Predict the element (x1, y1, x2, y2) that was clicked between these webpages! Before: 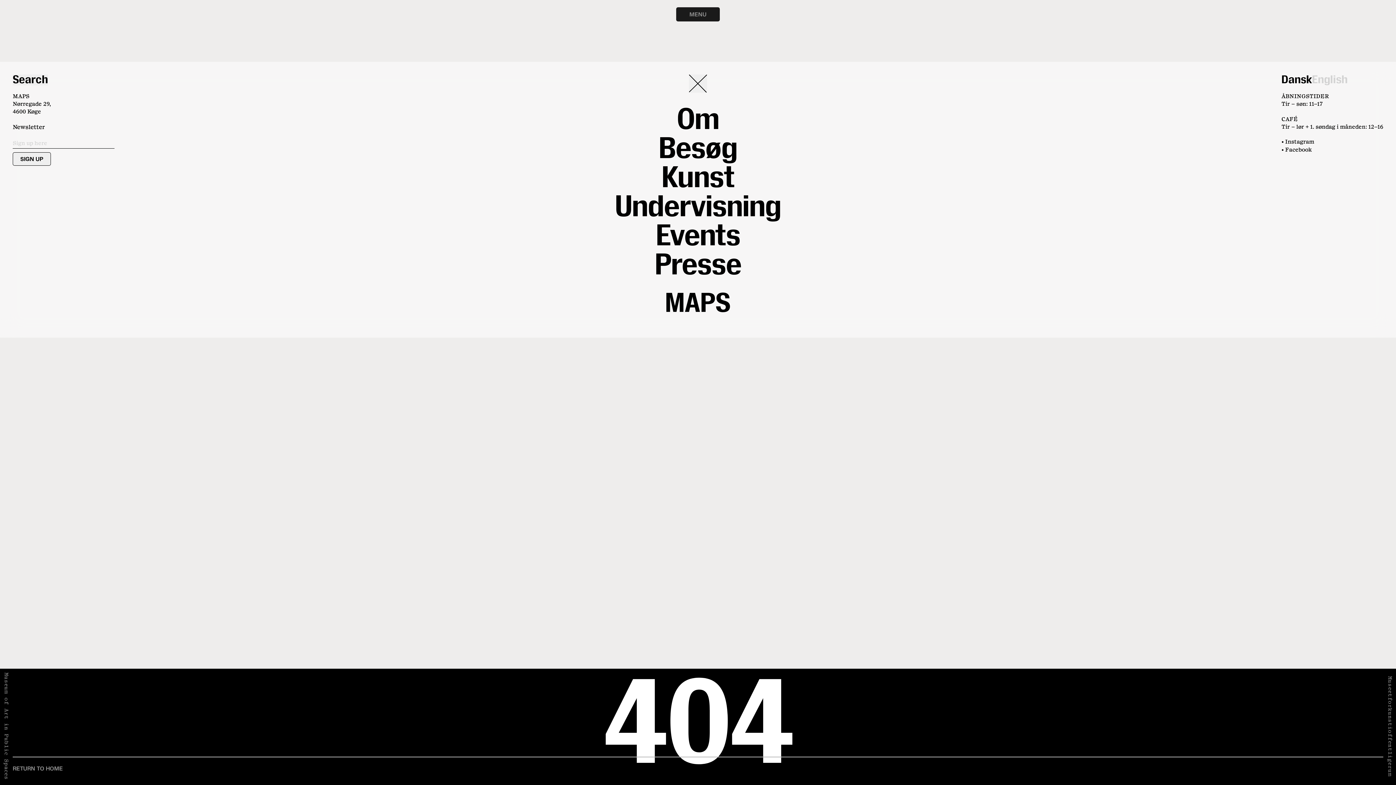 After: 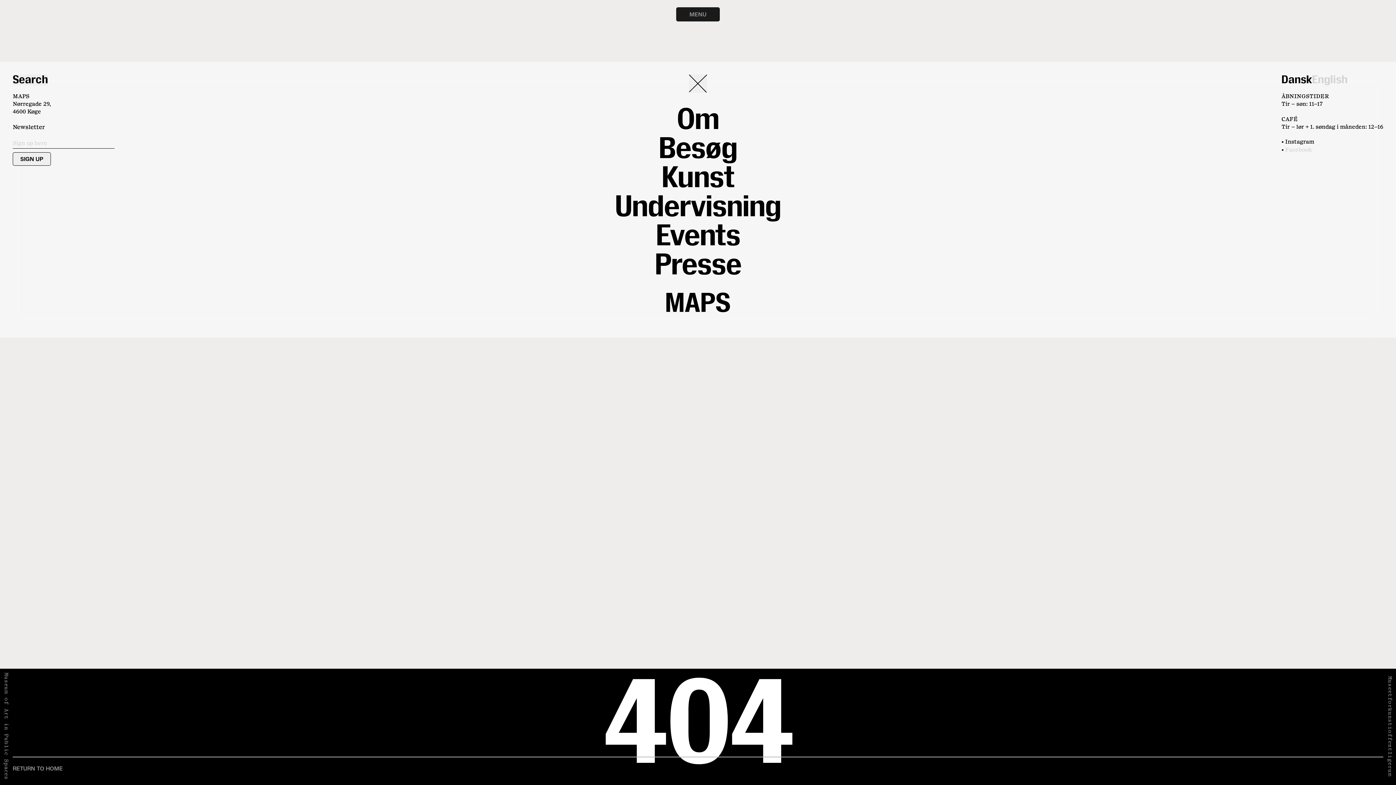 Action: bbox: (1281, 146, 1312, 153) label: • Facebook